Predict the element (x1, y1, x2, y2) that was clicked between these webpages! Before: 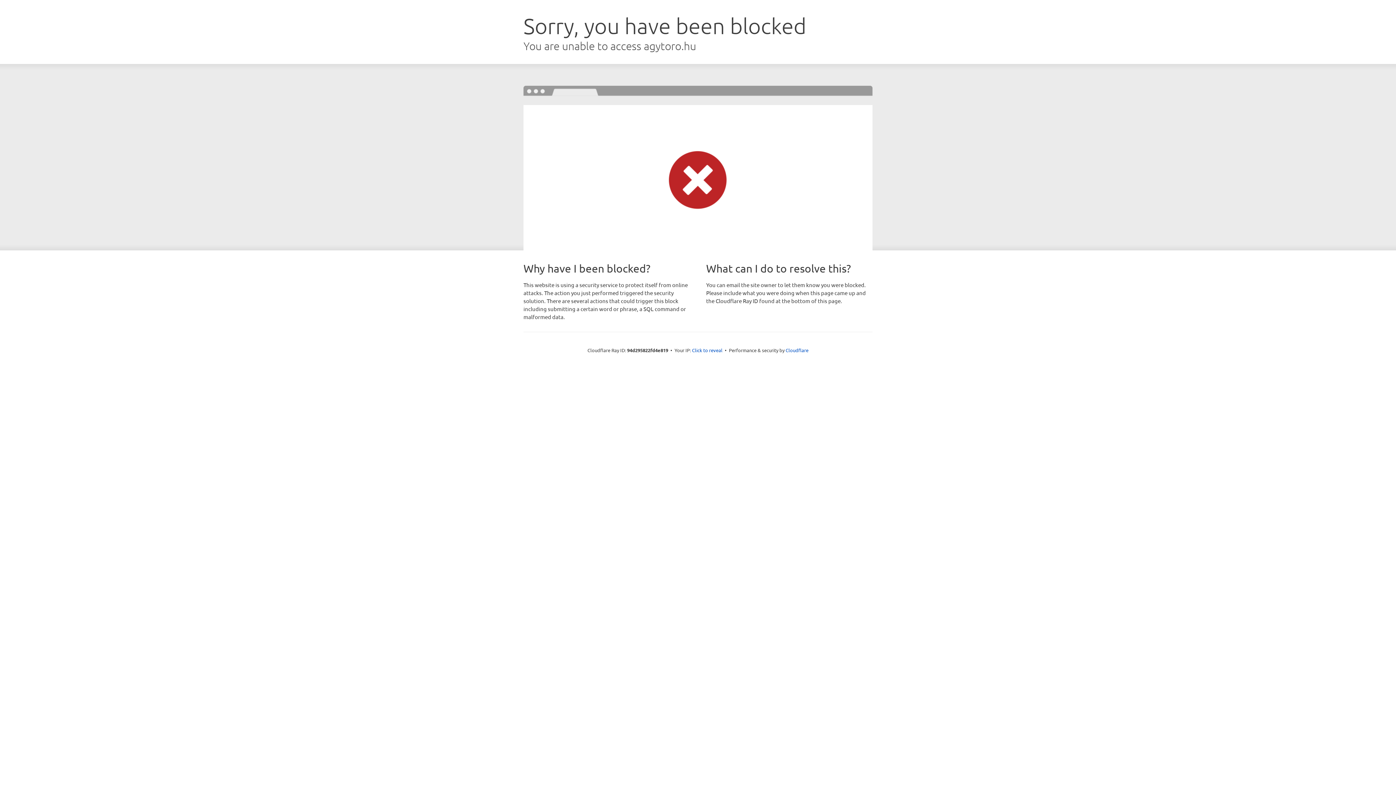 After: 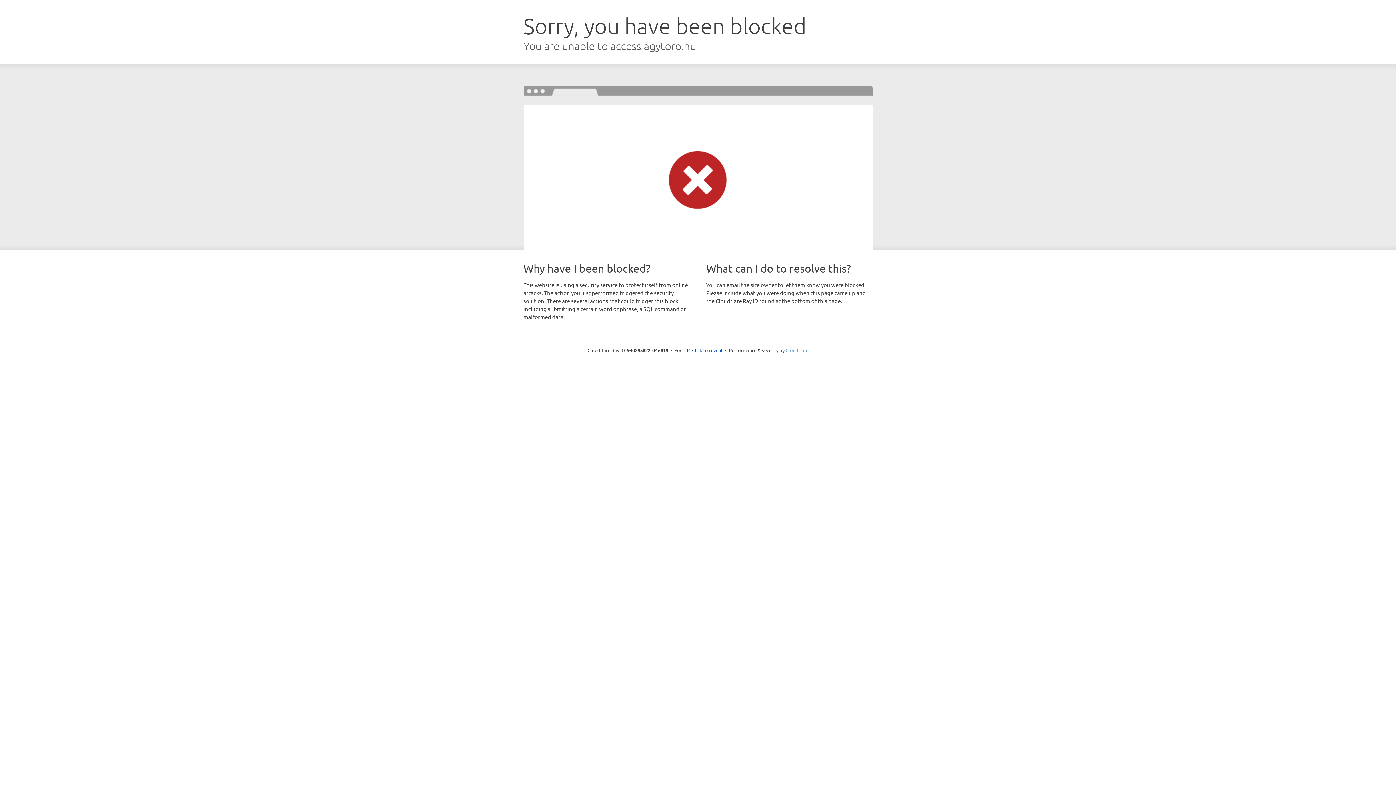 Action: bbox: (785, 347, 808, 353) label: Cloudflare